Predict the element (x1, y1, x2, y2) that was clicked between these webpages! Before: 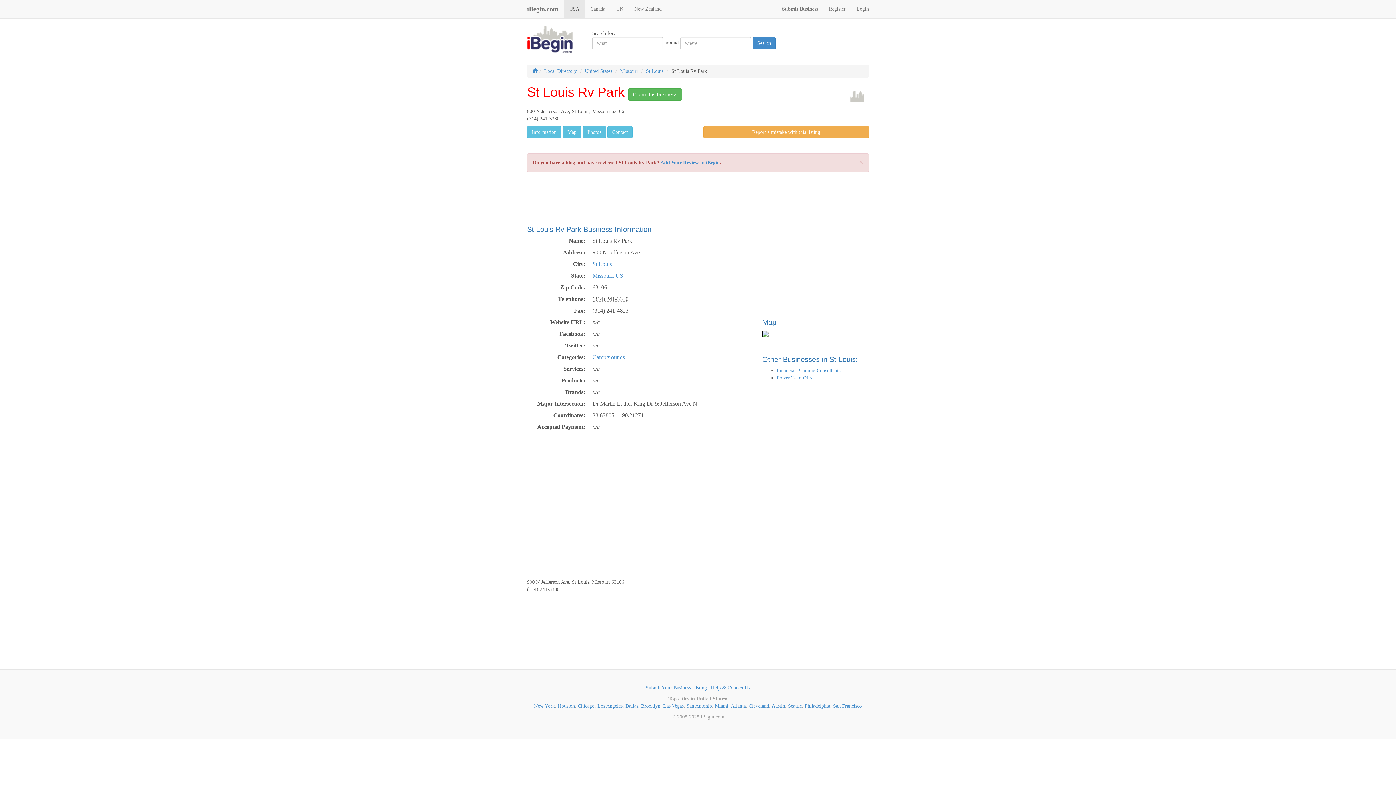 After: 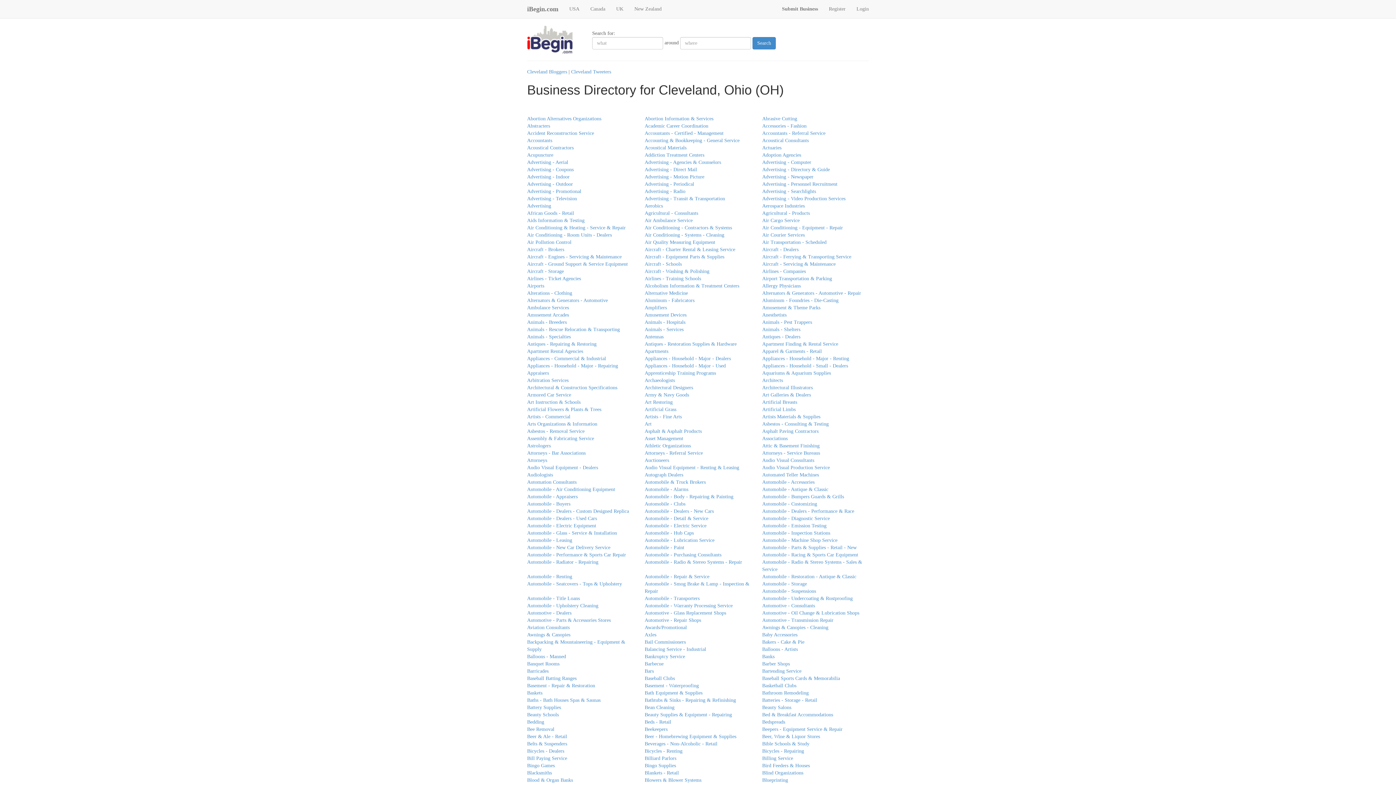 Action: label: Cleveland bbox: (748, 703, 769, 709)